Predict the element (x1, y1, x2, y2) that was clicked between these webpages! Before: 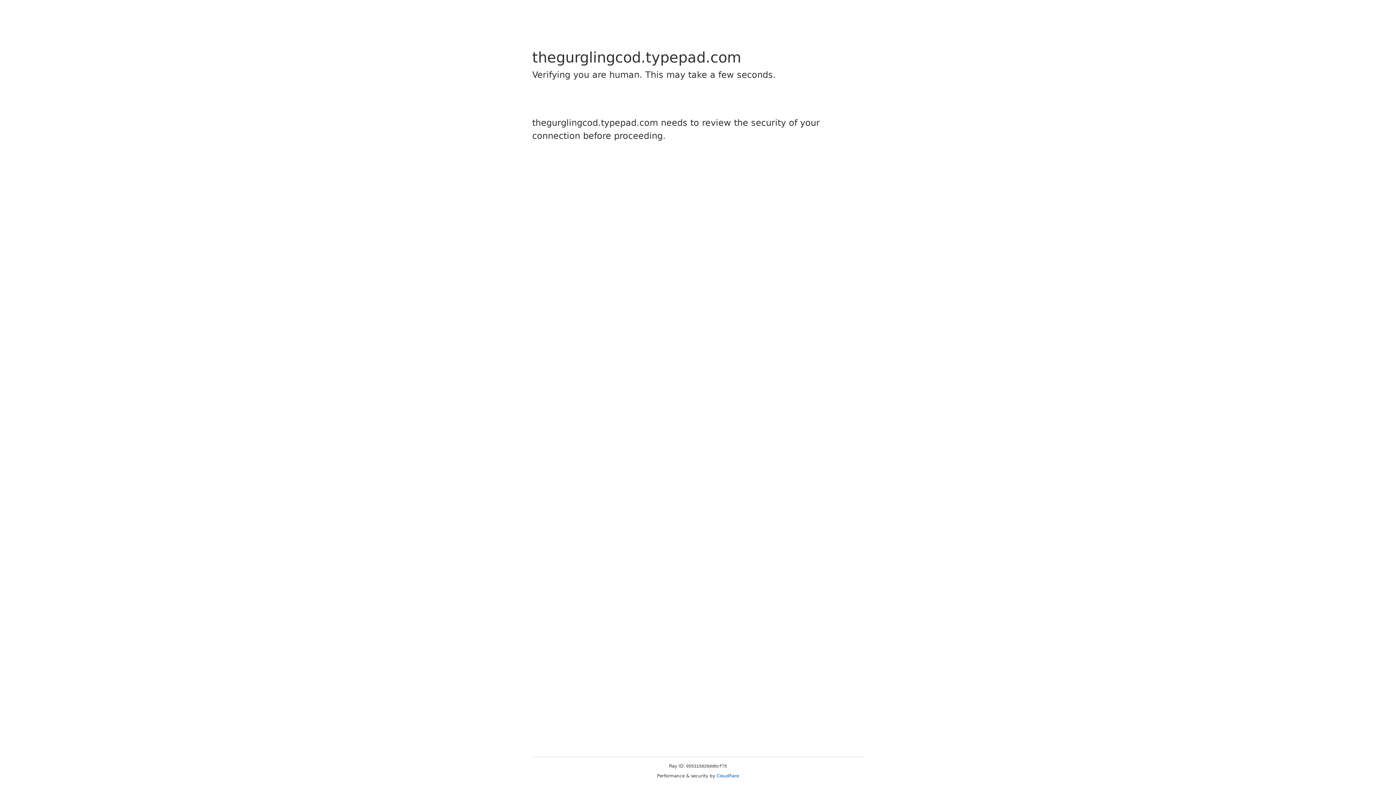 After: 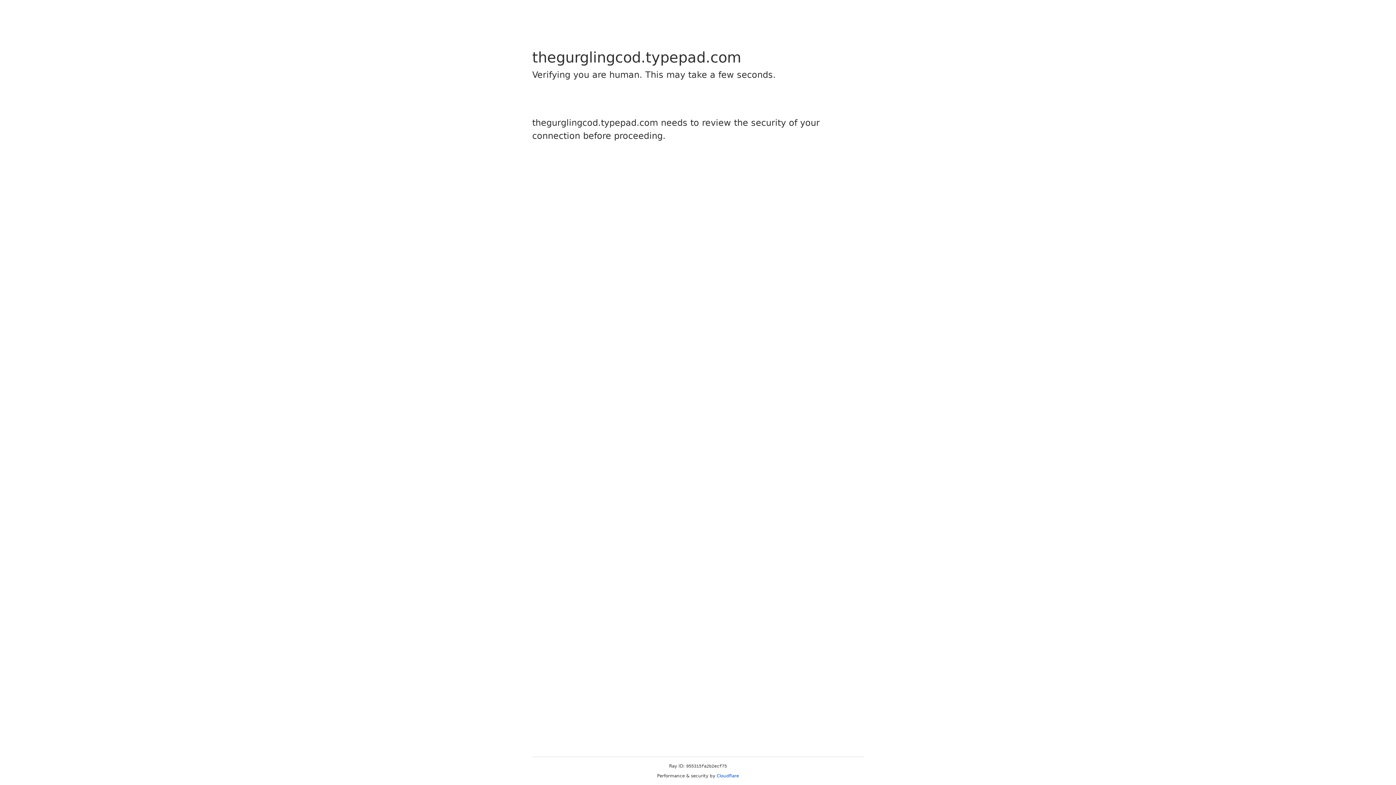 Action: label: Cloudflare bbox: (716, 773, 739, 778)